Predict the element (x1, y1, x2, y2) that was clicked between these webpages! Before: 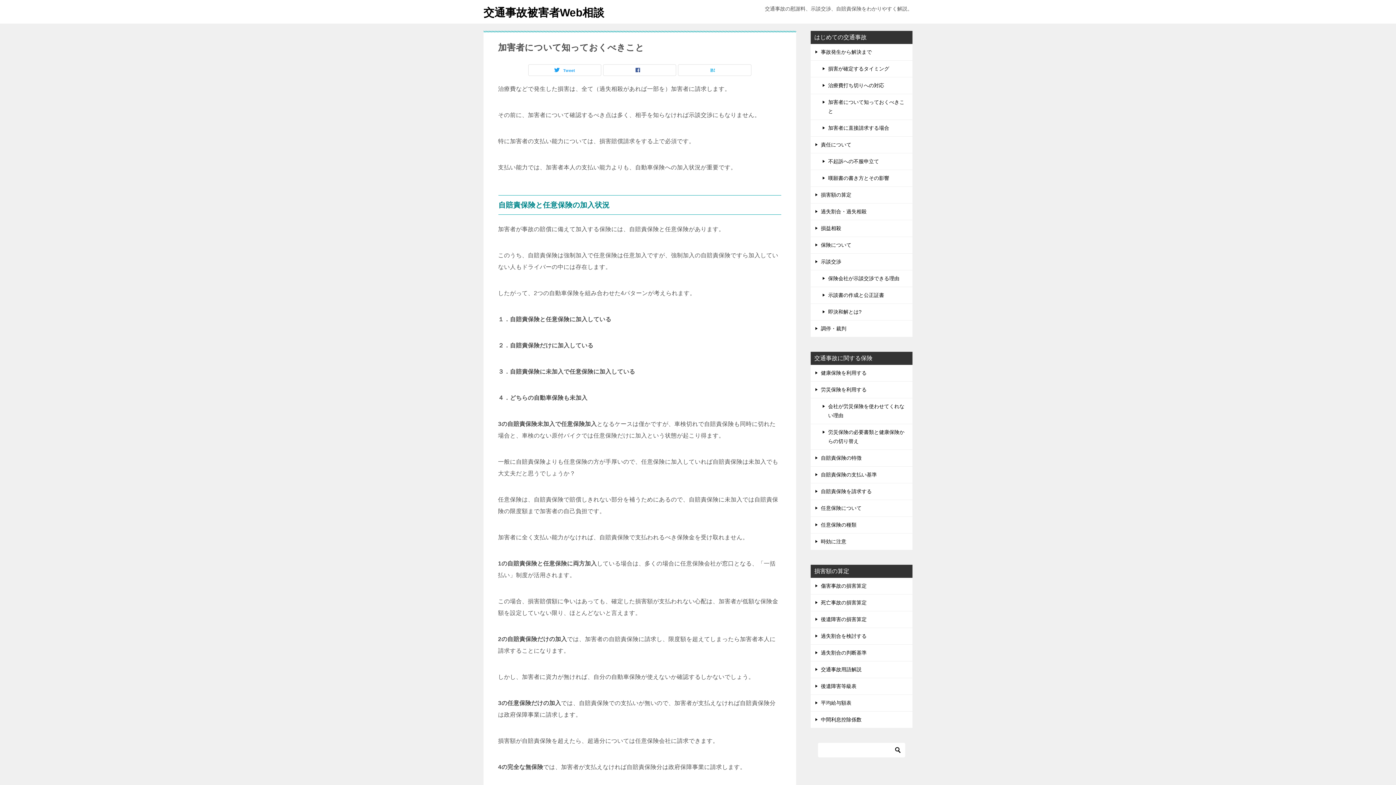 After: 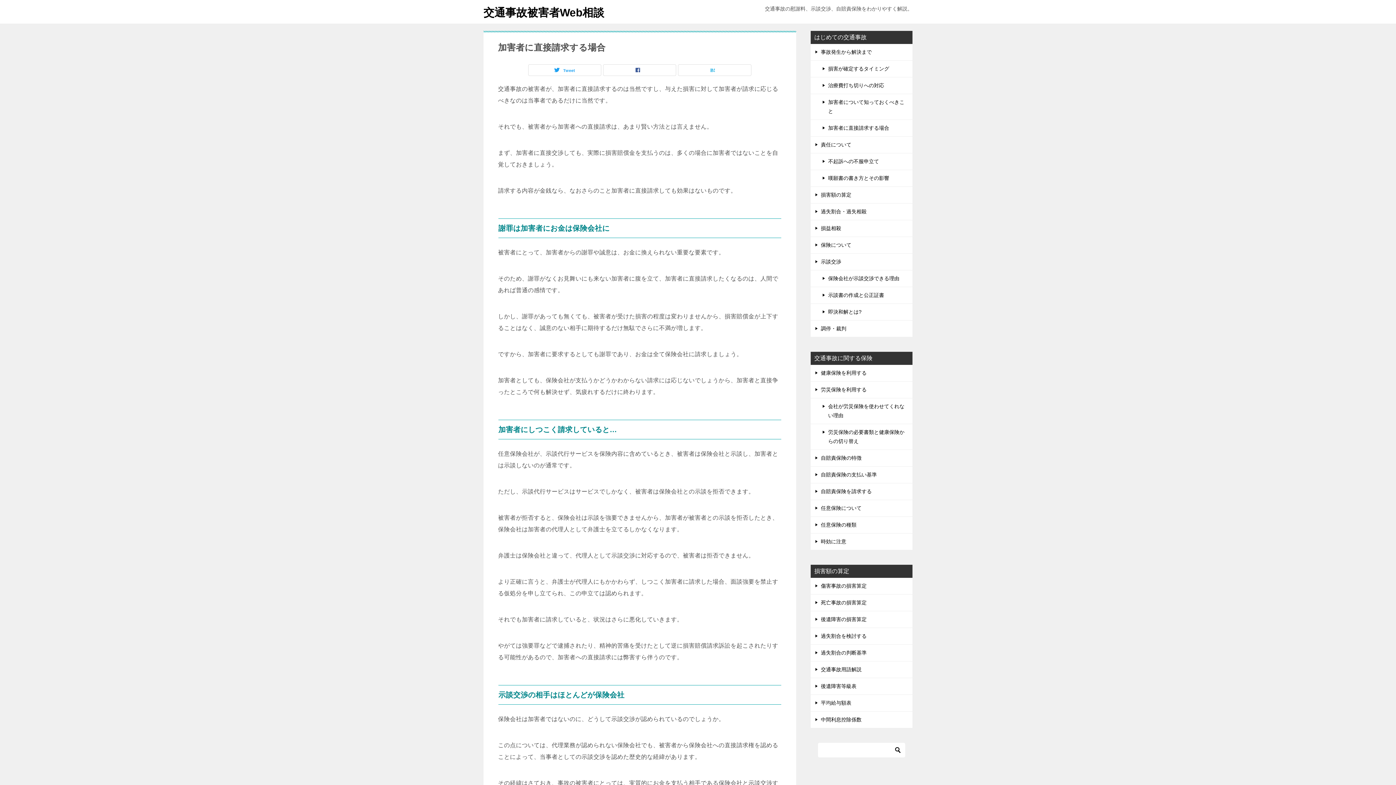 Action: label: 加害者に直接請求する場合 bbox: (810, 120, 912, 136)